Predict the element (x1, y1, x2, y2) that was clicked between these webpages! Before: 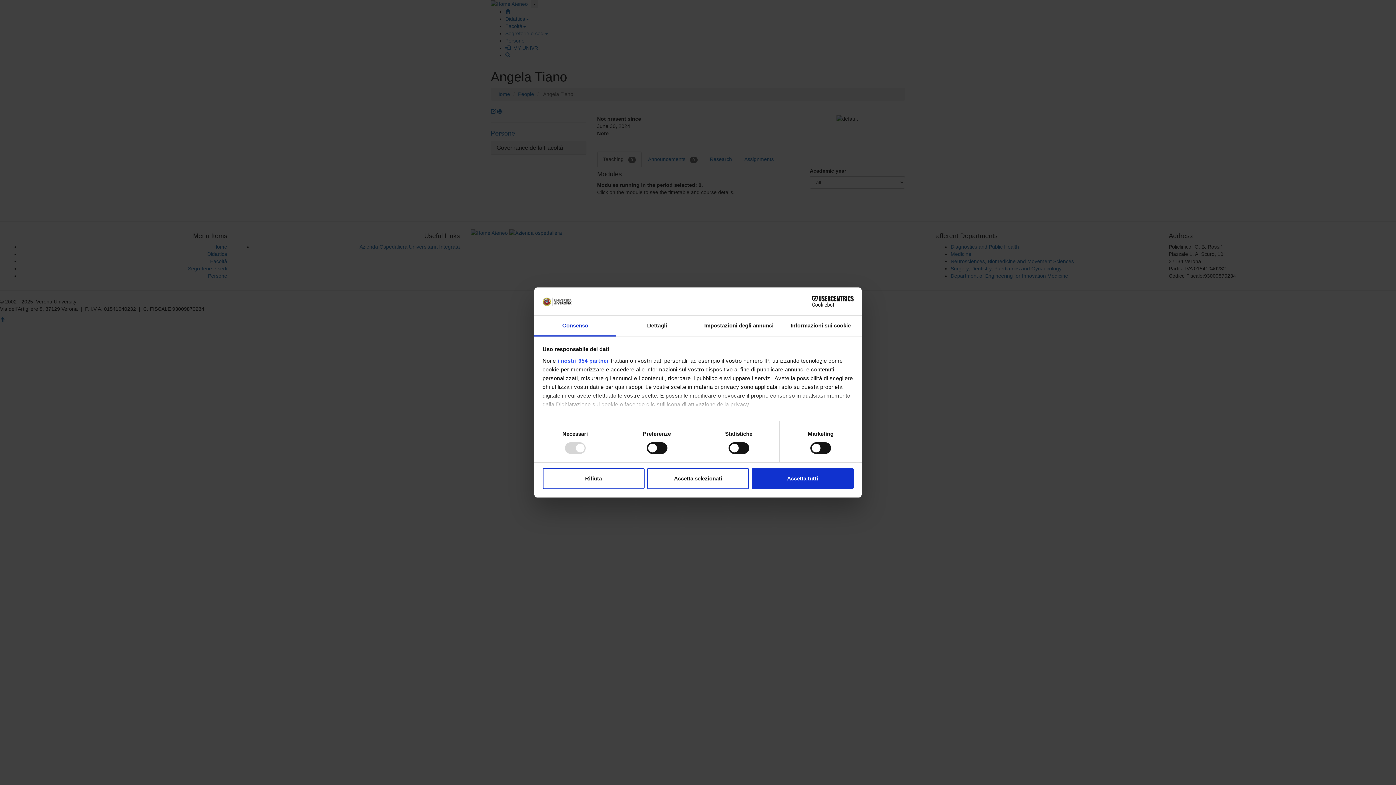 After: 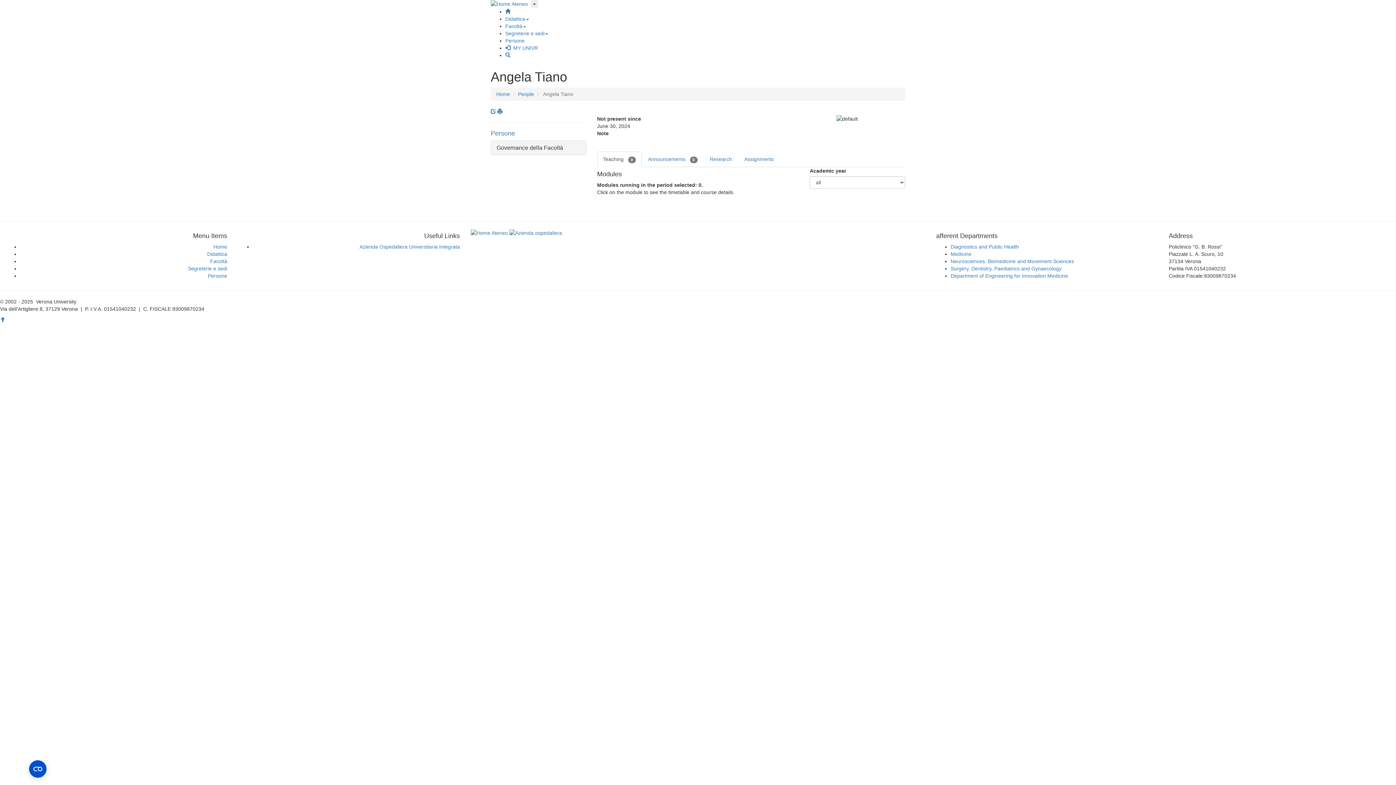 Action: label: Rifiuta bbox: (542, 468, 644, 489)